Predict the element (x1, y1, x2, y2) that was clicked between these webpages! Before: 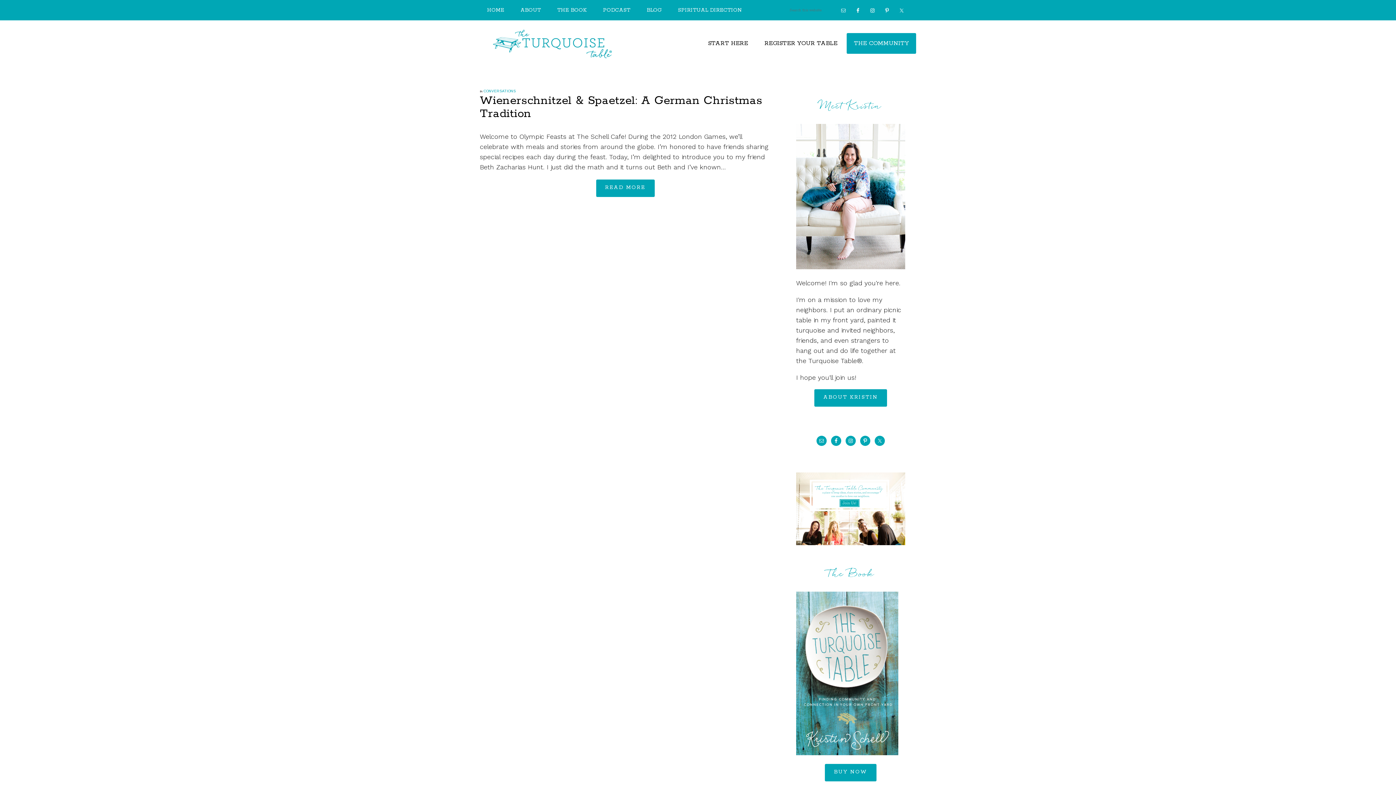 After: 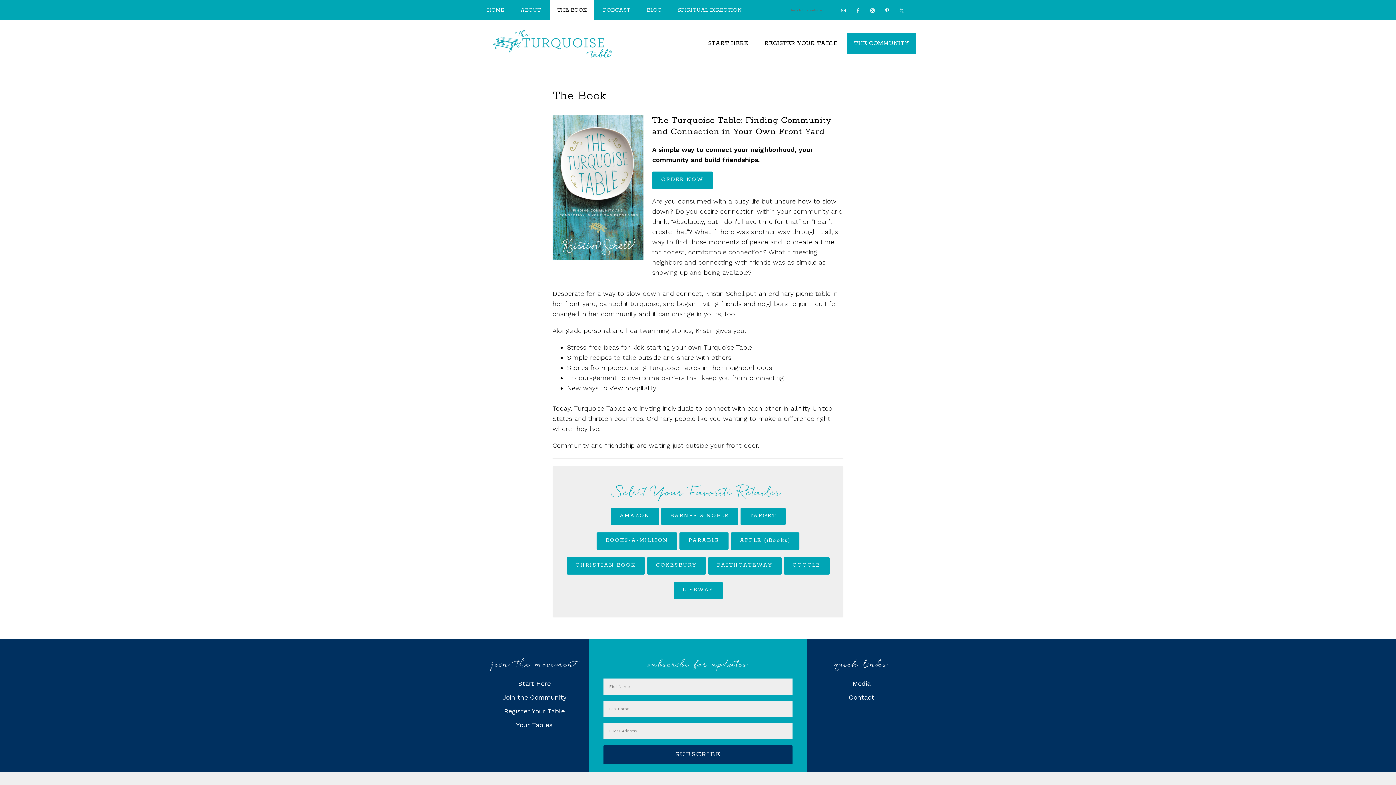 Action: bbox: (550, 0, 594, 20) label: THE BOOK